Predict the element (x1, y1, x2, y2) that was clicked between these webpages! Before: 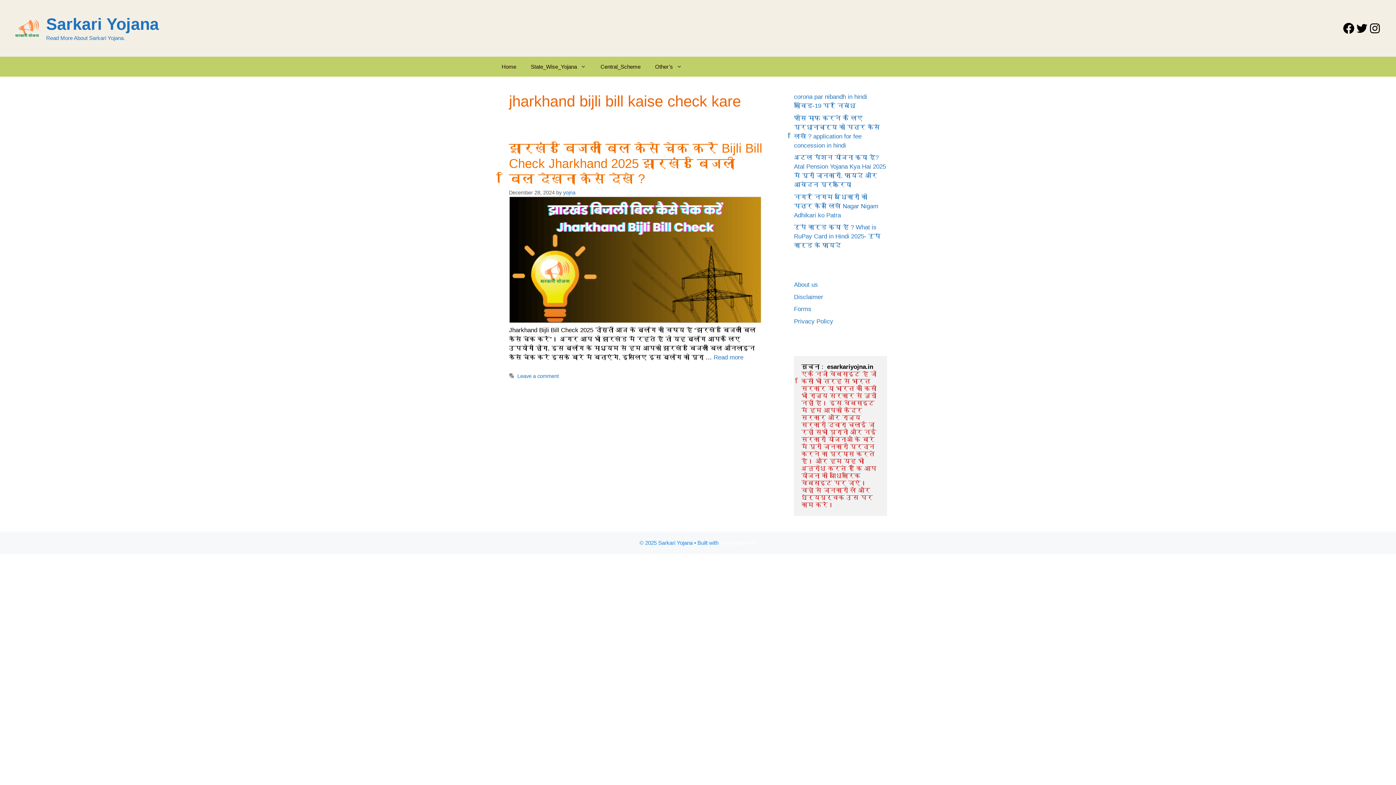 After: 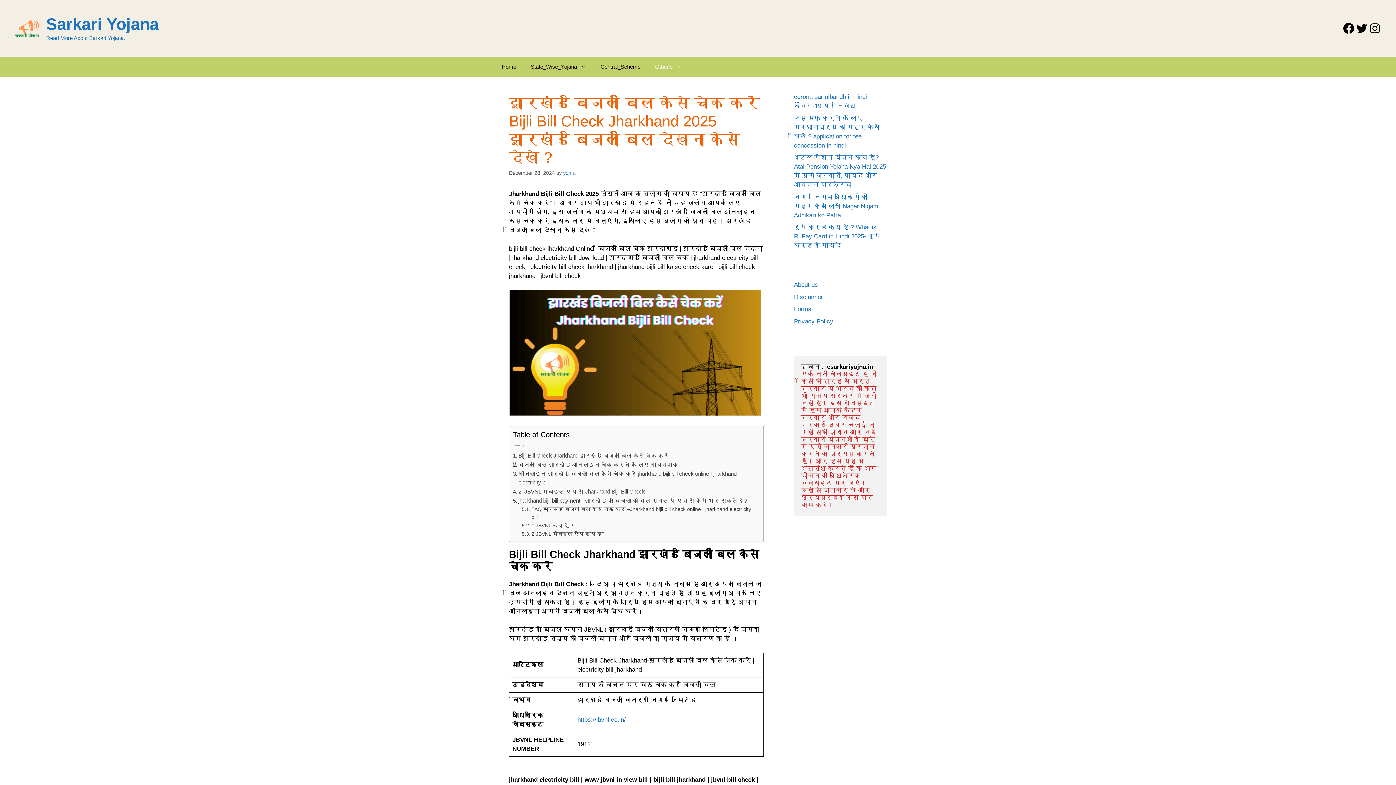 Action: bbox: (509, 317, 761, 324)